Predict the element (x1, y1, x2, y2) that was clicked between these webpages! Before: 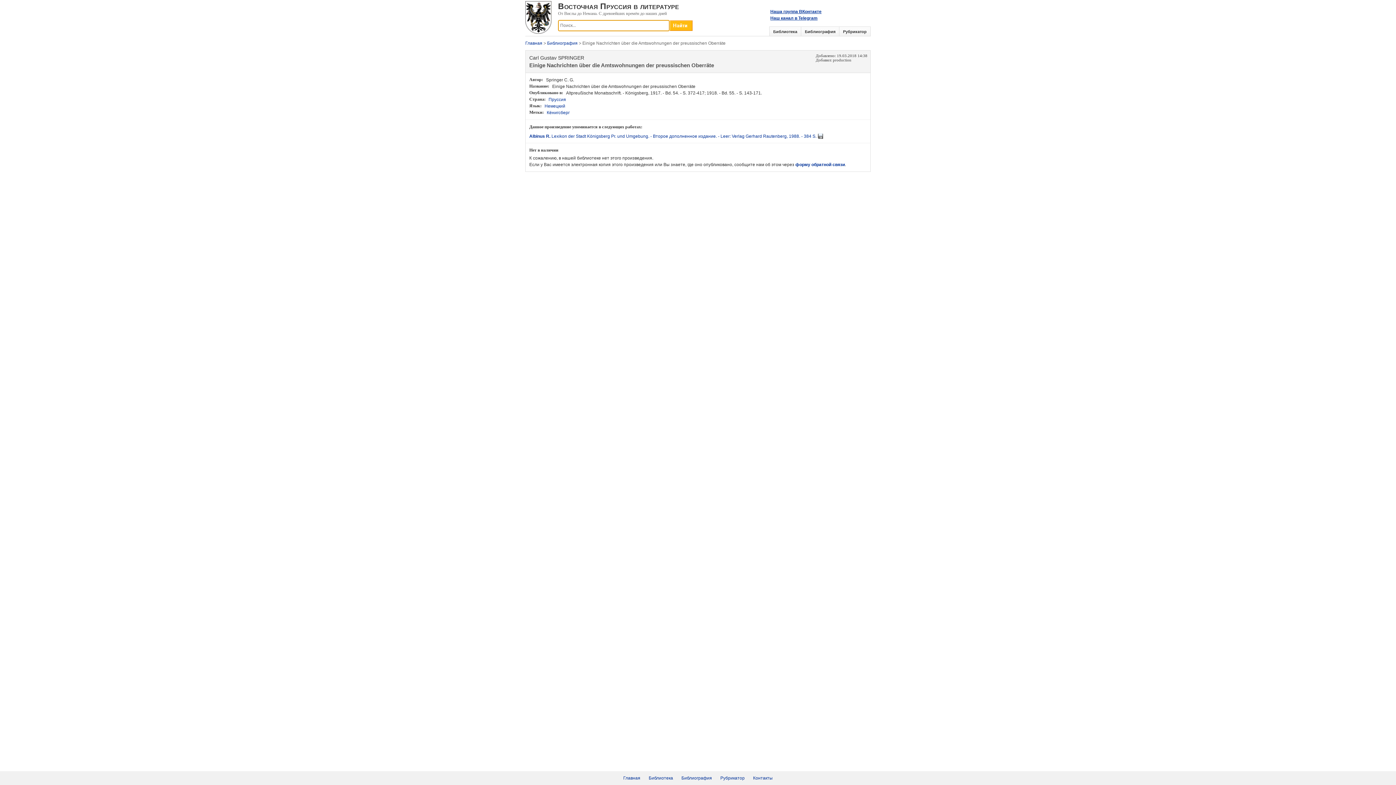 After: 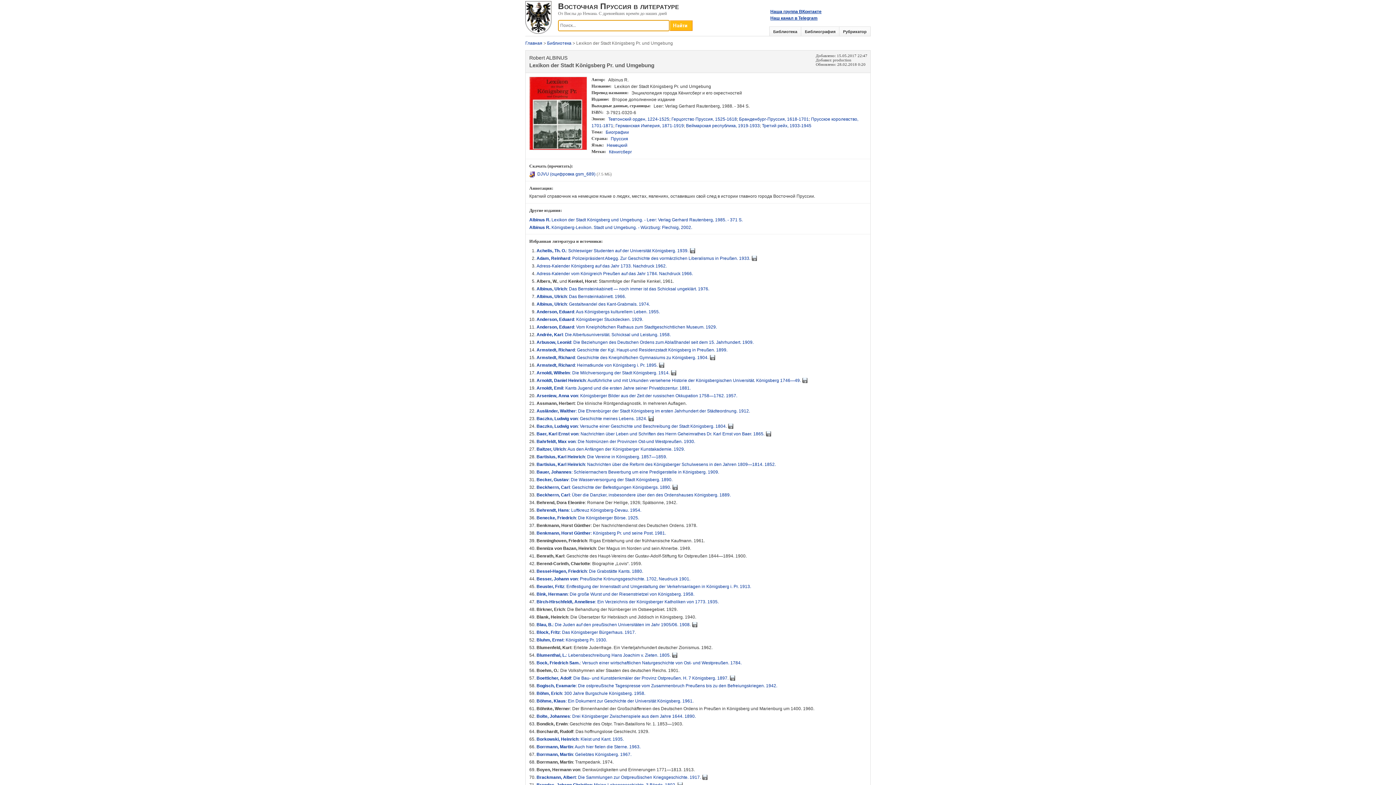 Action: label: Albinus R. Lexikon der Stadt Königsberg Pr. und Umgebung. - Второе дополненное издание. - Leer: Verlag Gerhard Rautenberg, 1988. - 384 S. bbox: (529, 133, 816, 138)